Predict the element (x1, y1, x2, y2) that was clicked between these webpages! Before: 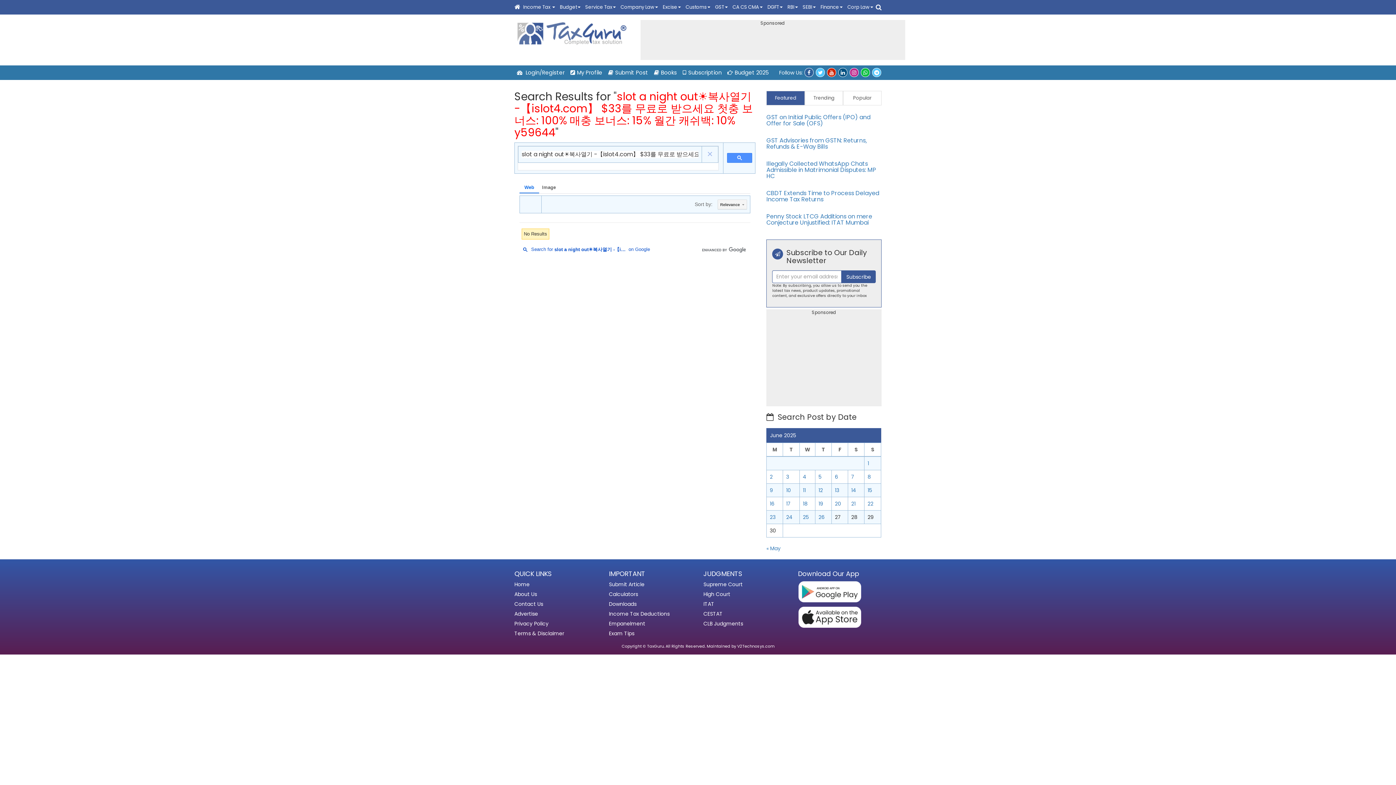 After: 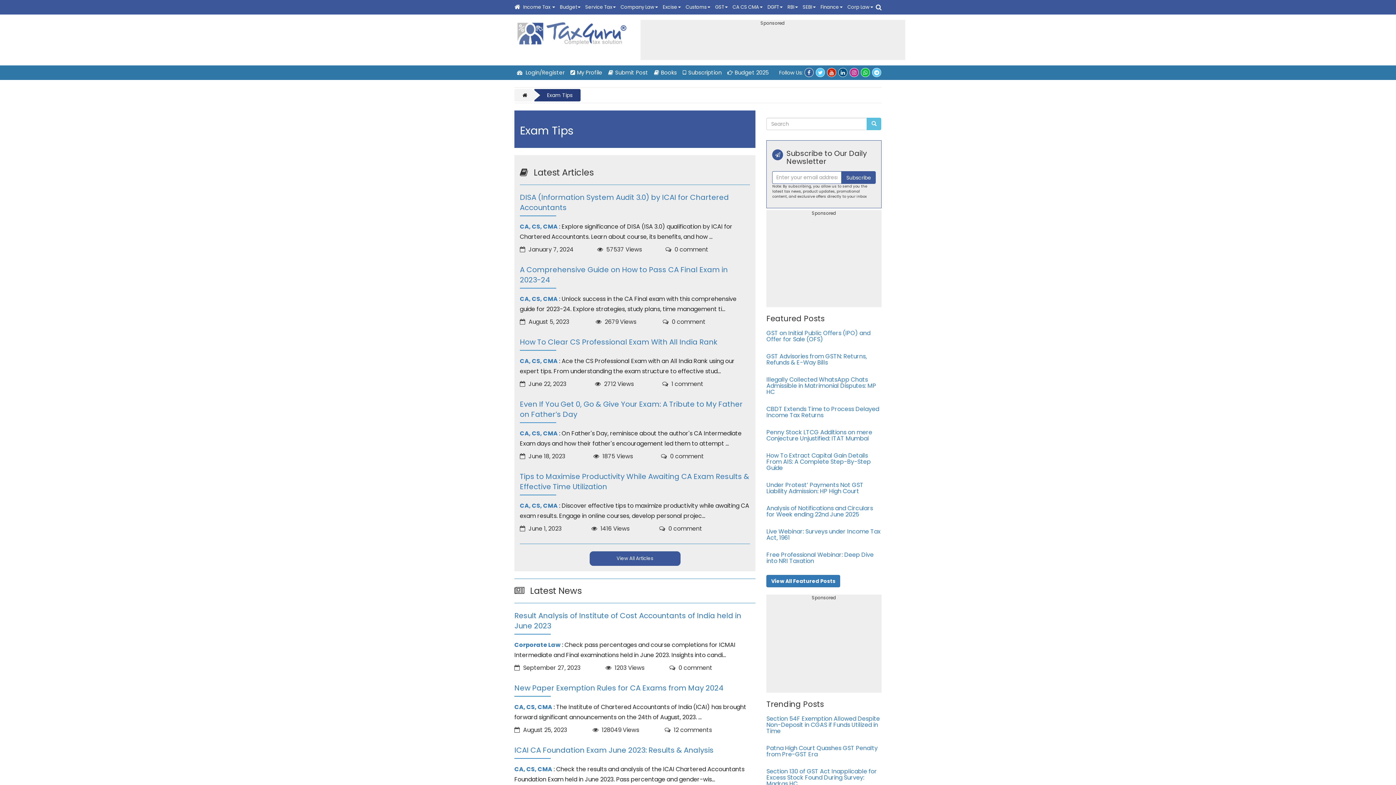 Action: bbox: (609, 630, 692, 637) label: Exam Tips